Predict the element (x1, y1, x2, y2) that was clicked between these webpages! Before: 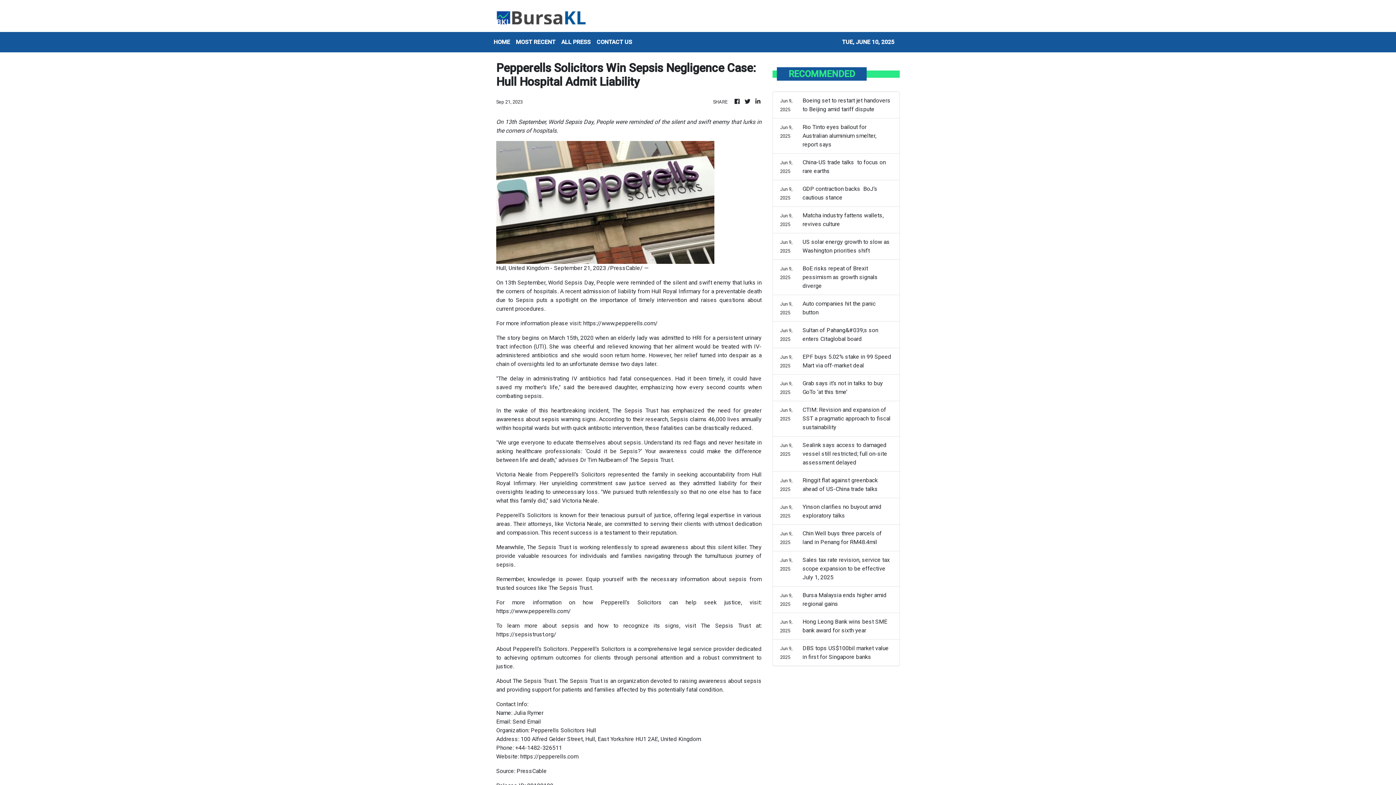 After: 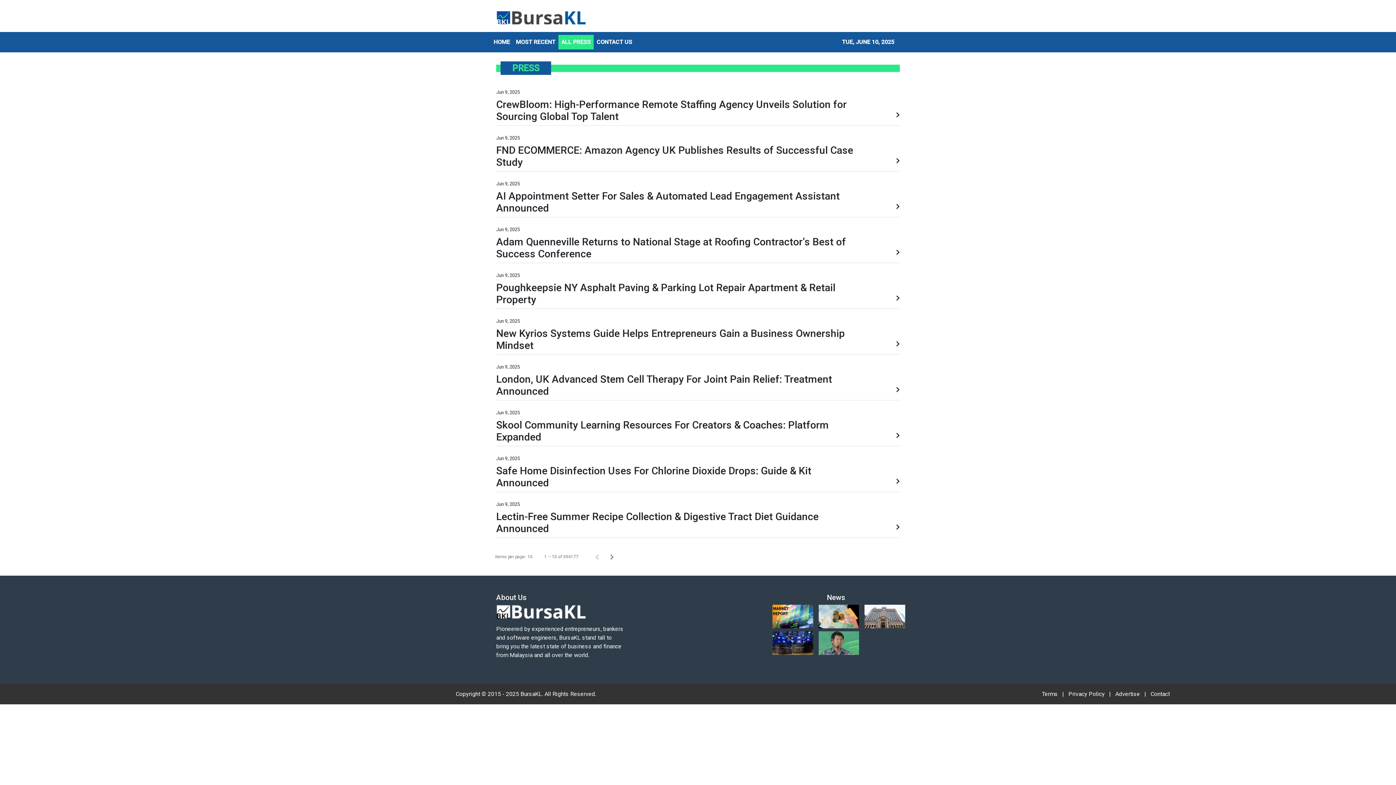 Action: bbox: (558, 34, 593, 49) label: ALL PRESS